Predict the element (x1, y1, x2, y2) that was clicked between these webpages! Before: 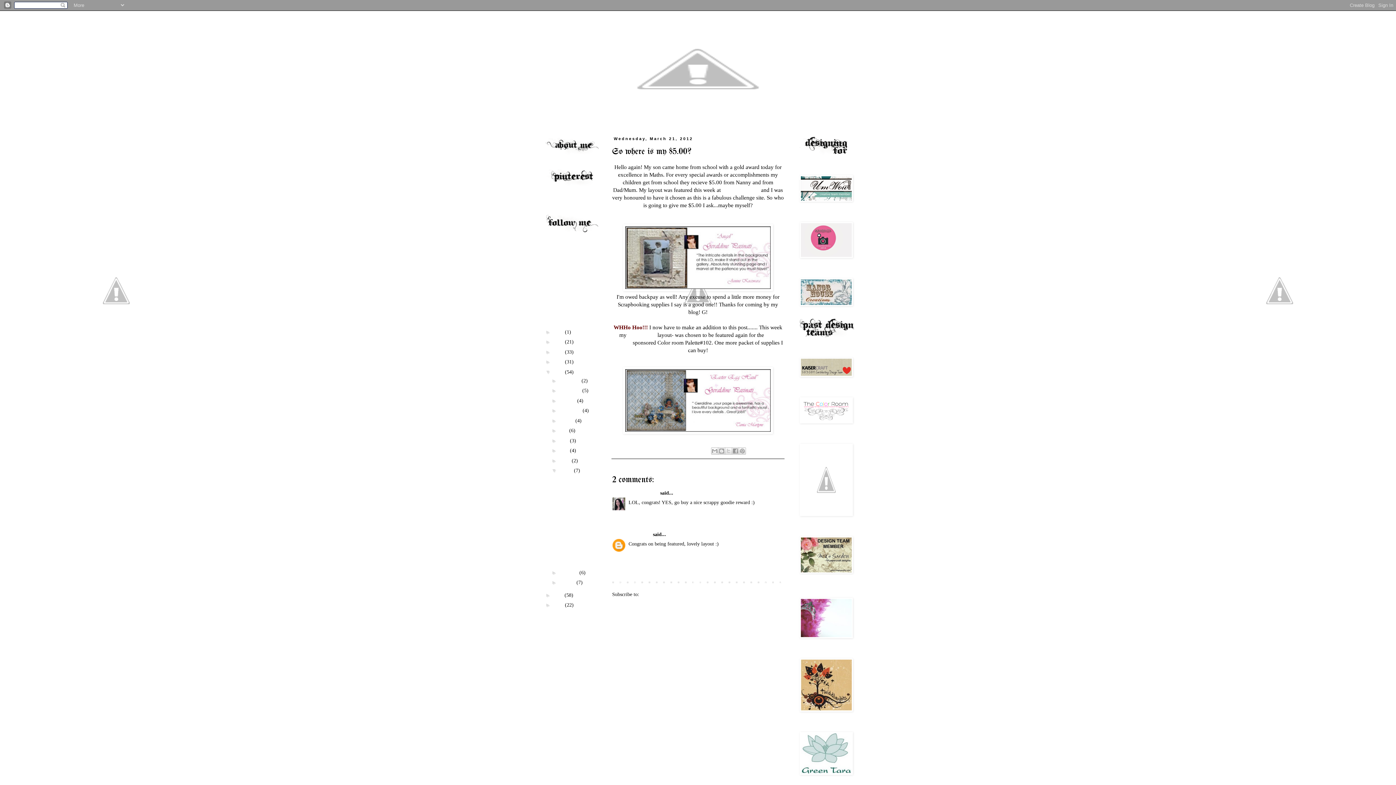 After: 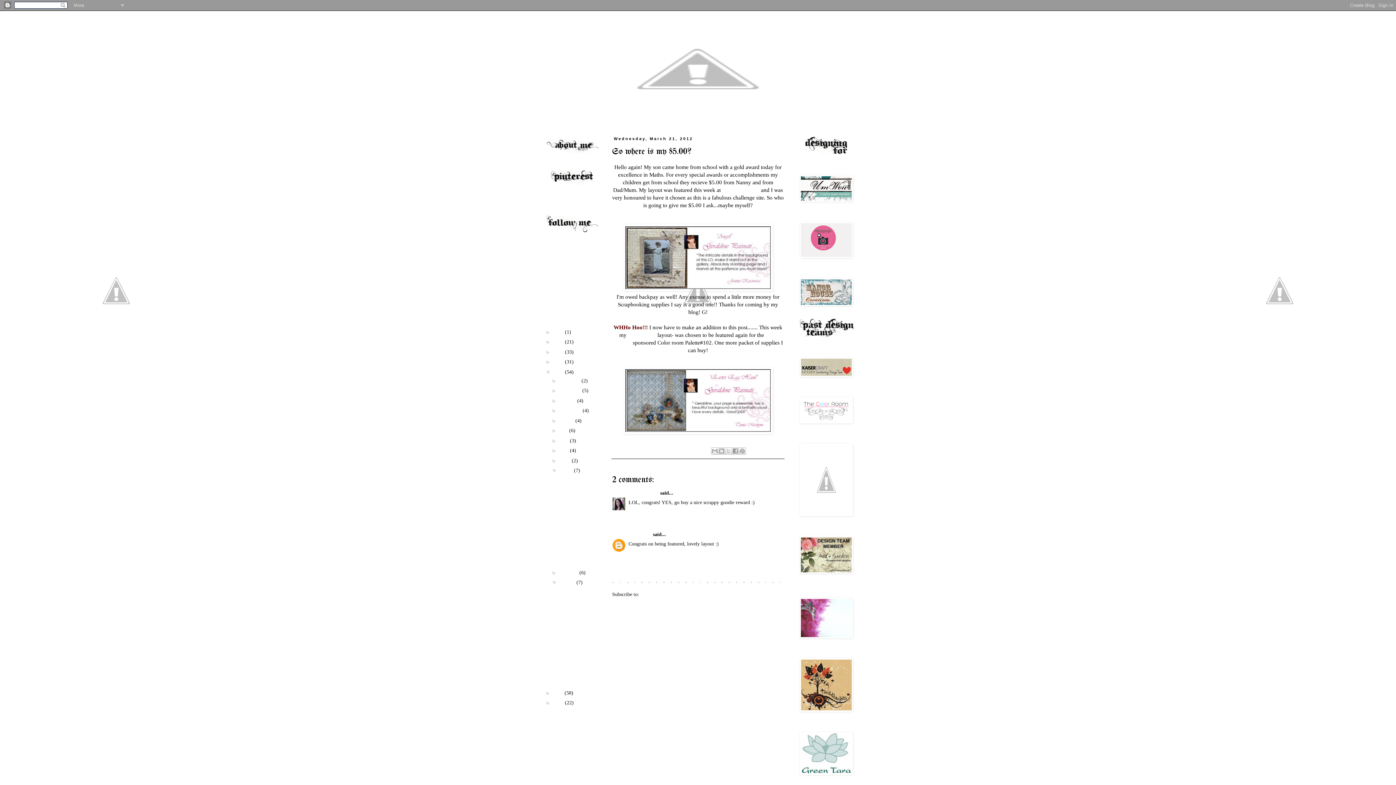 Action: bbox: (551, 579, 559, 585) label: ►  